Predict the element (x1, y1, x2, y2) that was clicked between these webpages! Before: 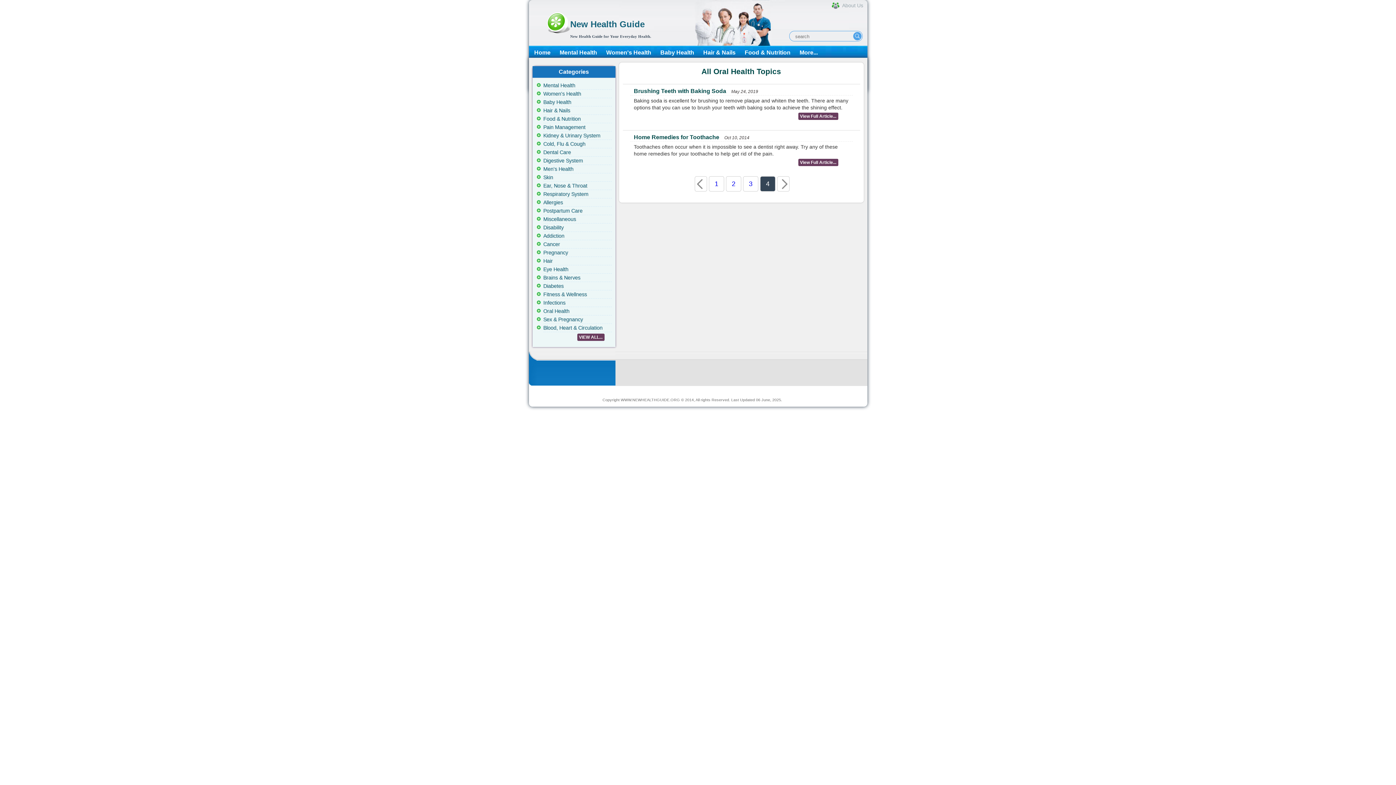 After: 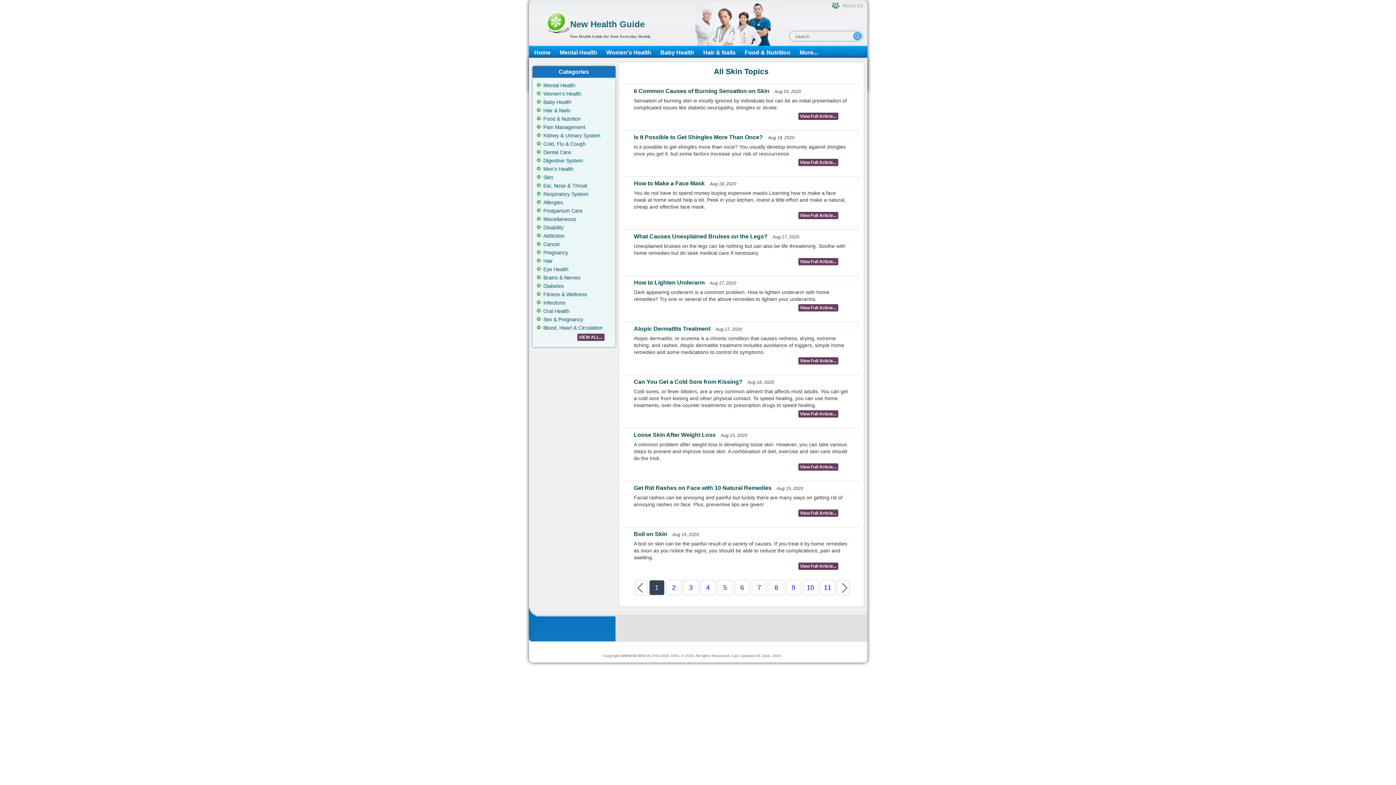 Action: bbox: (543, 174, 553, 180) label: Skin